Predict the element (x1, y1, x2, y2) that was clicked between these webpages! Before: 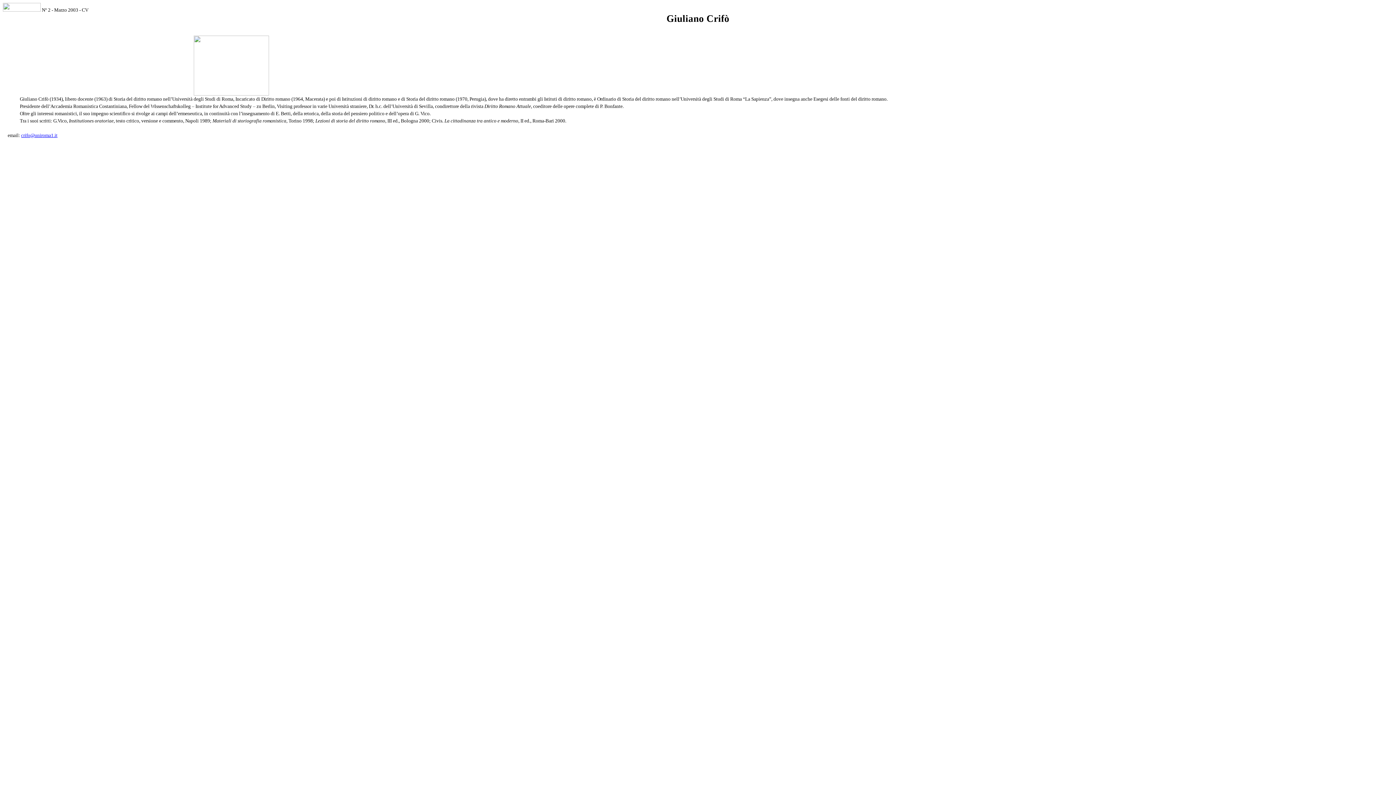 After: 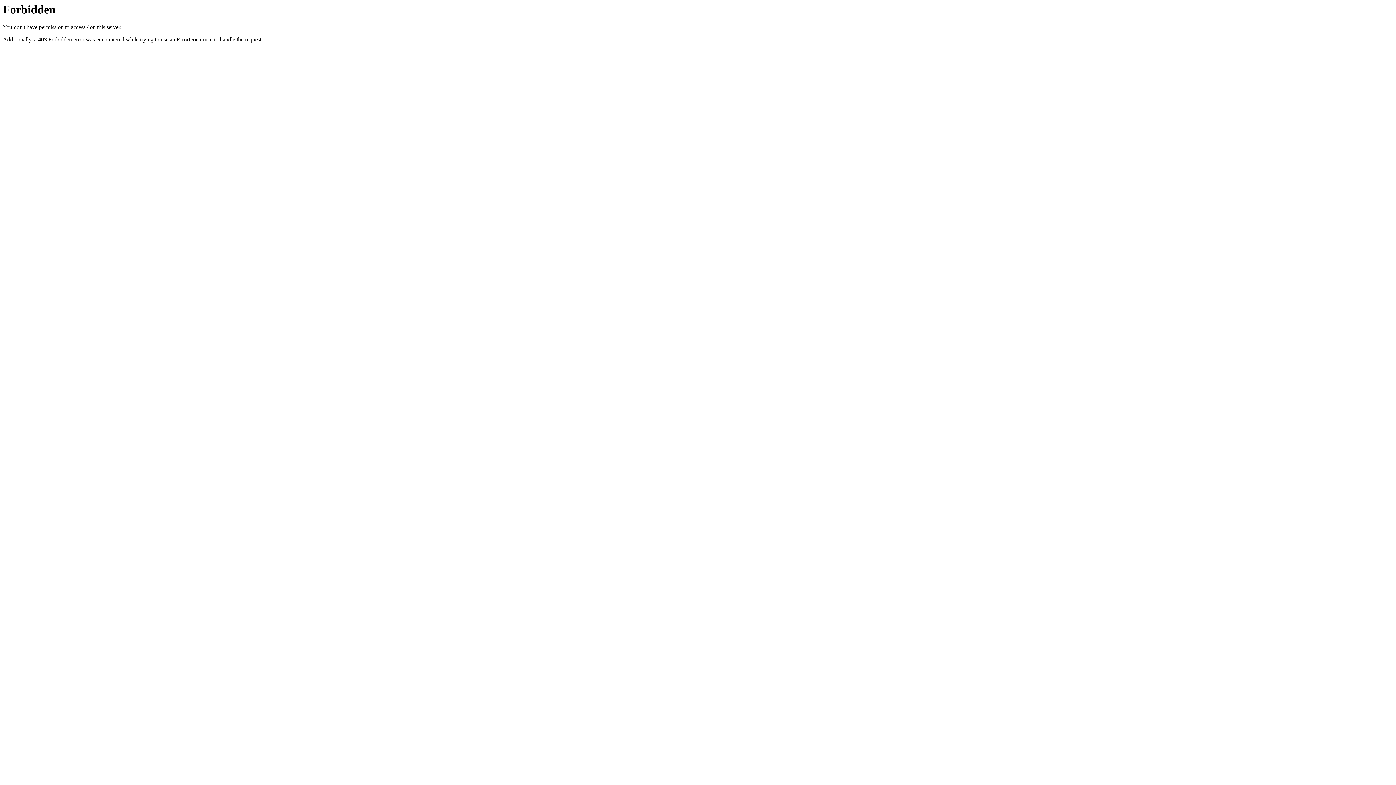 Action: bbox: (2, 7, 40, 12)